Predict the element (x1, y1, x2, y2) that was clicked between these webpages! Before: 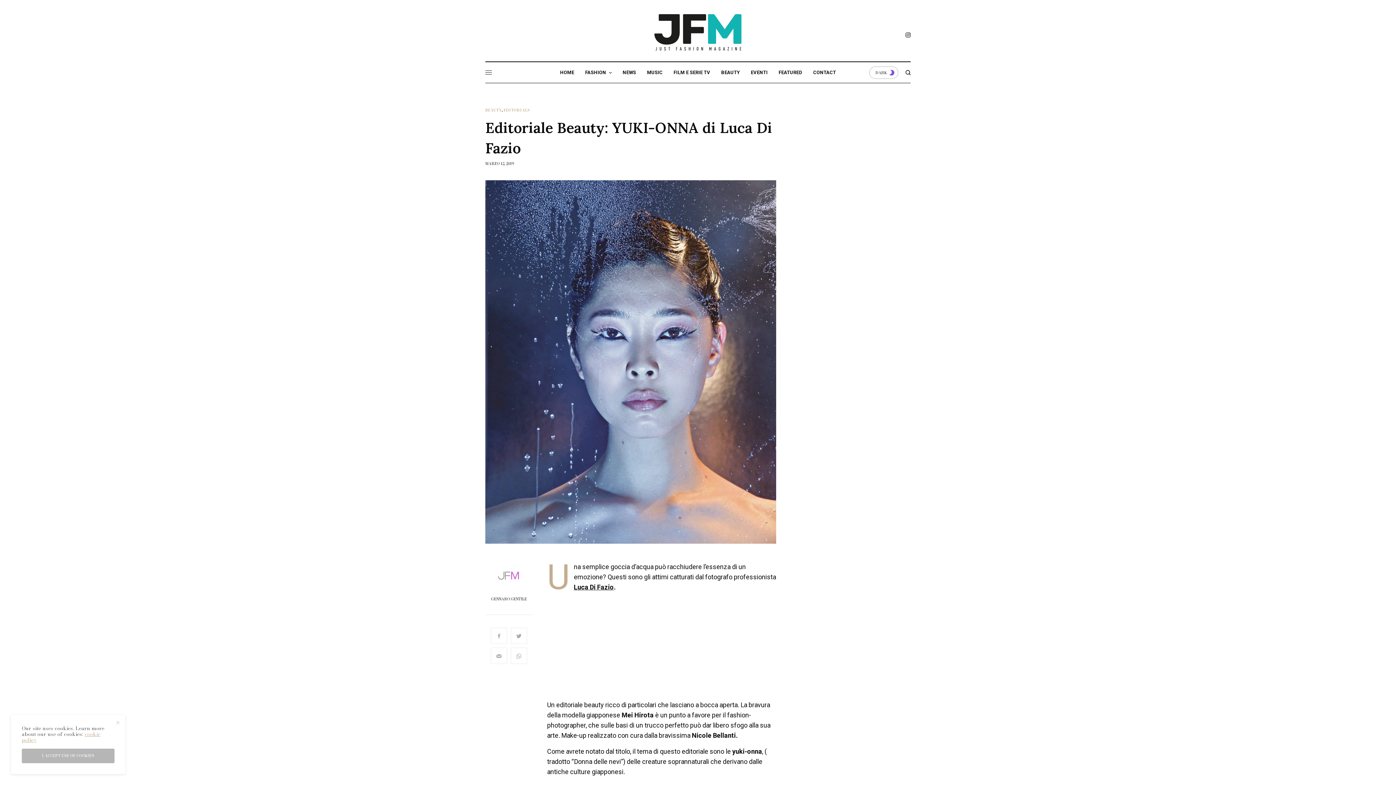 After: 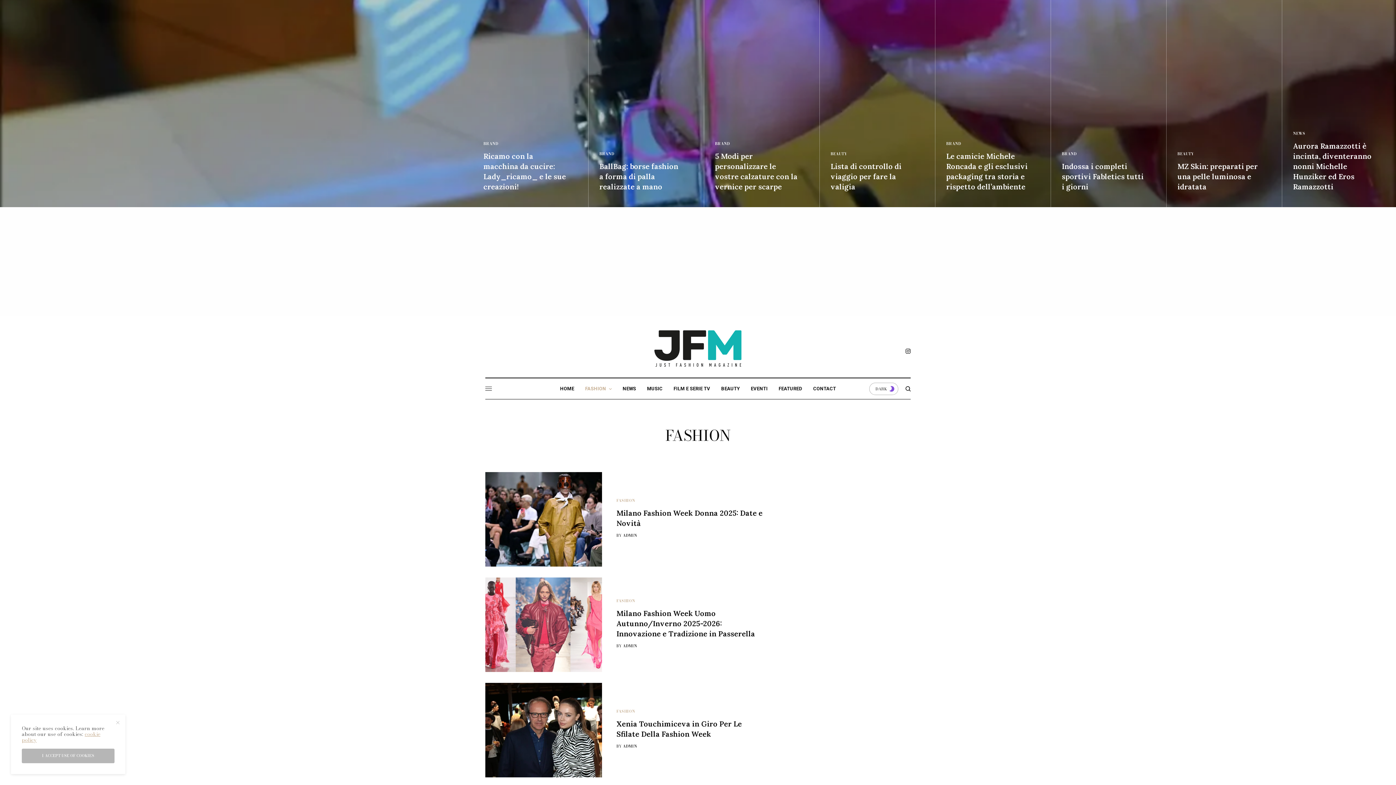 Action: label: FASHION bbox: (585, 61, 611, 83)